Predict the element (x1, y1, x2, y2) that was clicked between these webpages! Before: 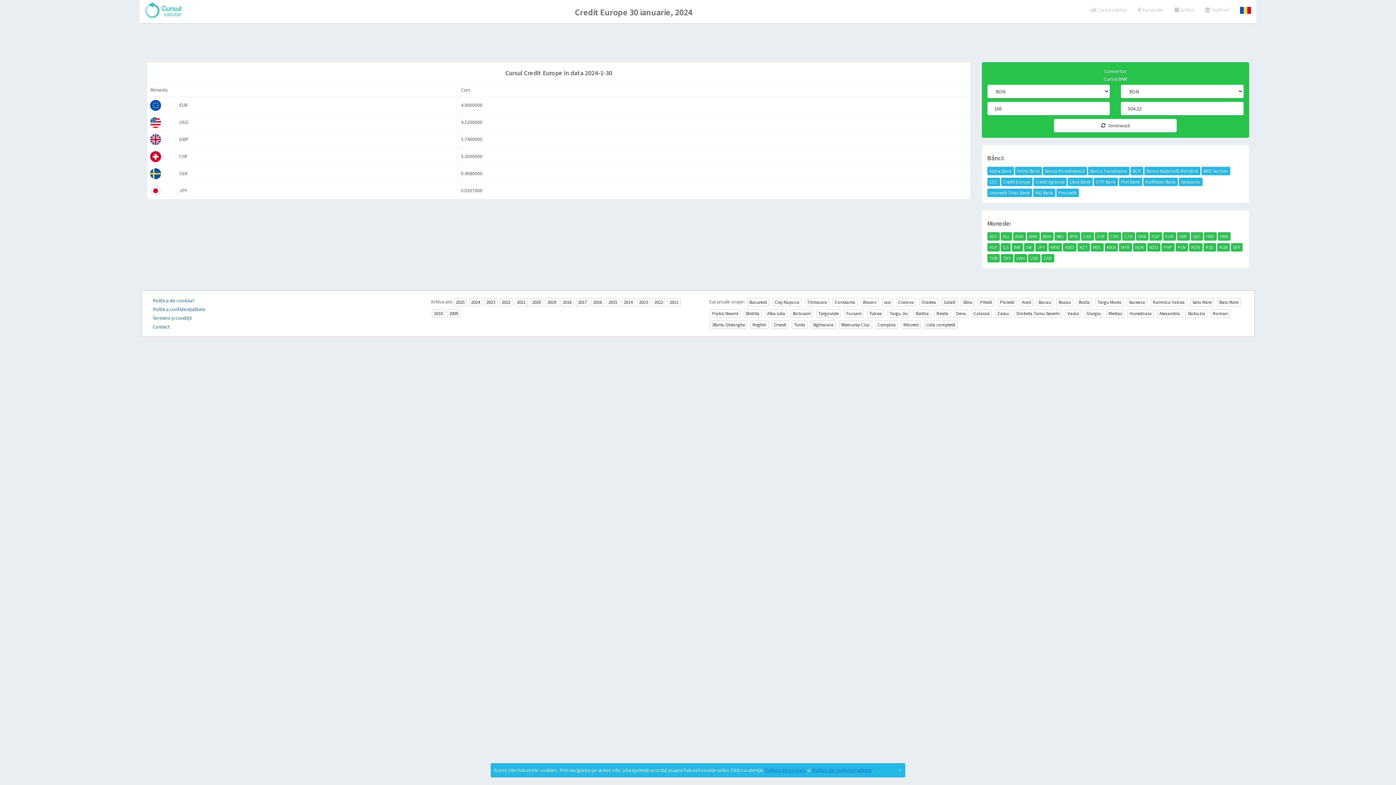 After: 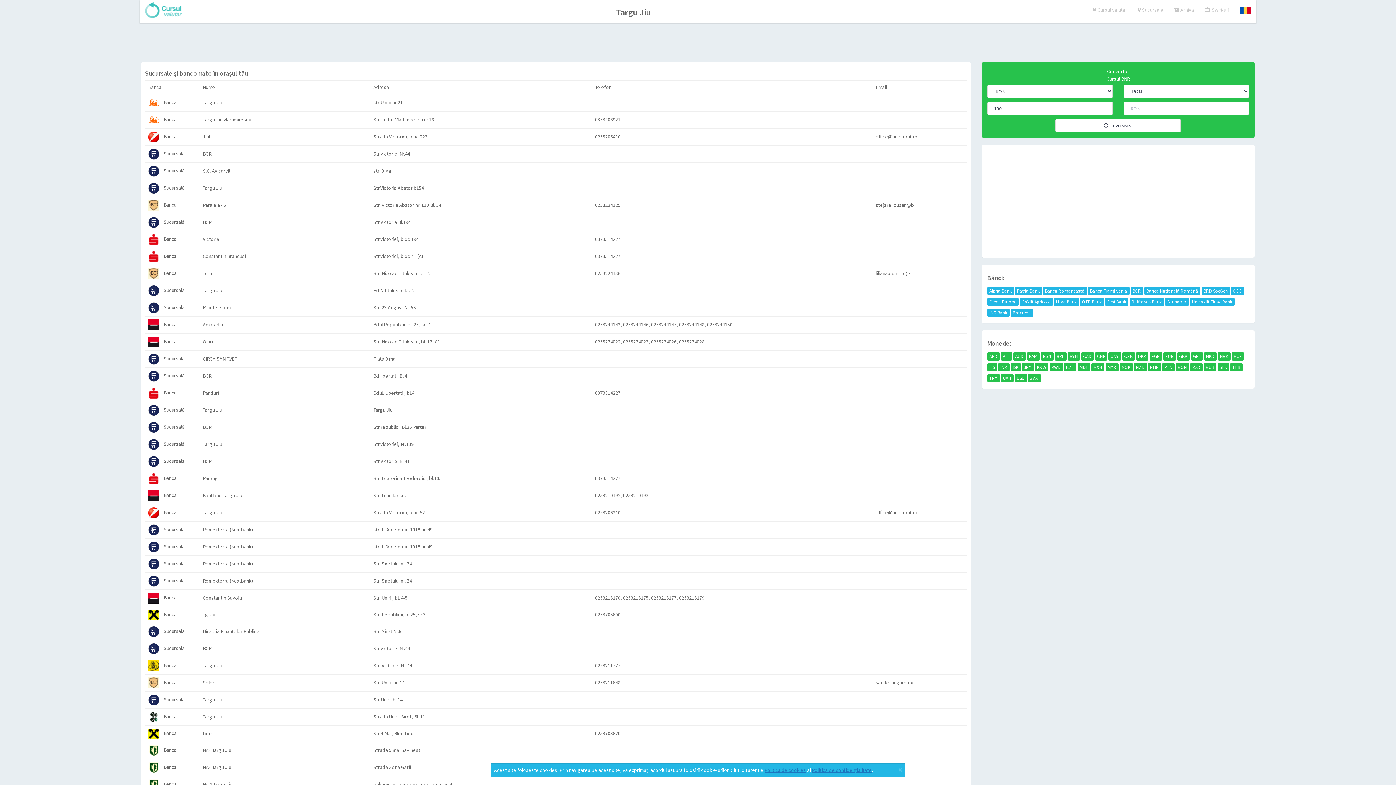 Action: bbox: (887, 309, 910, 317) label: Targu Jiu